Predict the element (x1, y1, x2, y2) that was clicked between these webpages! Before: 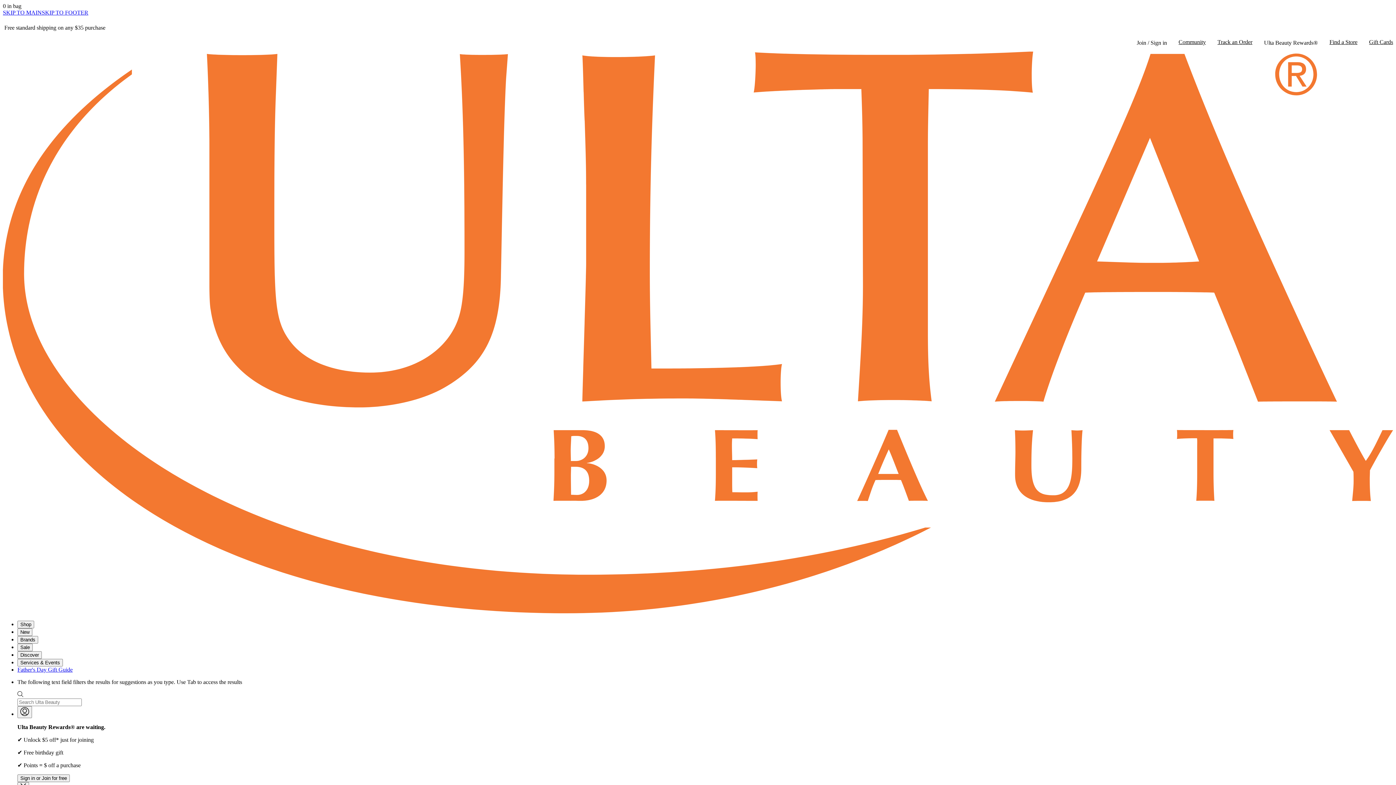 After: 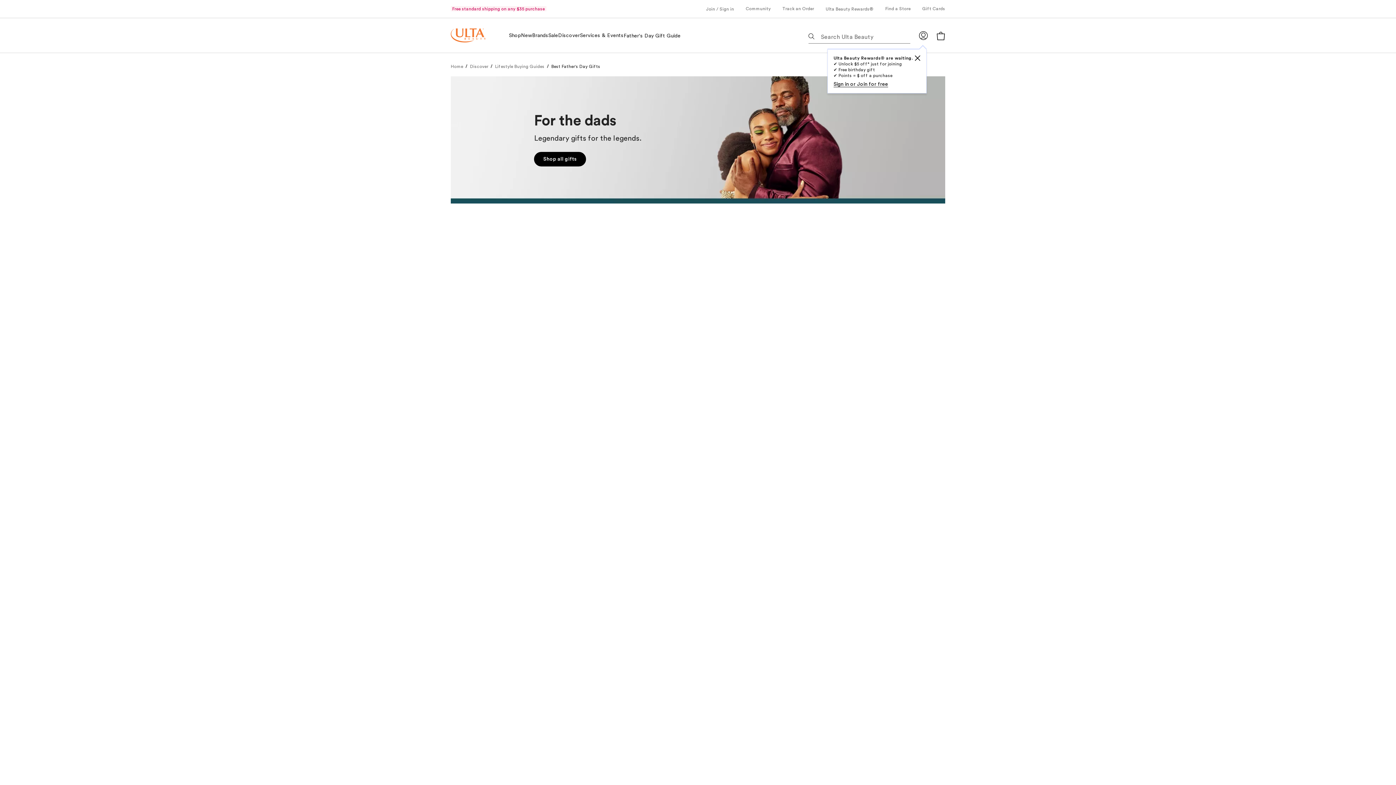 Action: bbox: (17, 666, 72, 673) label: Father's Day Gift Guide